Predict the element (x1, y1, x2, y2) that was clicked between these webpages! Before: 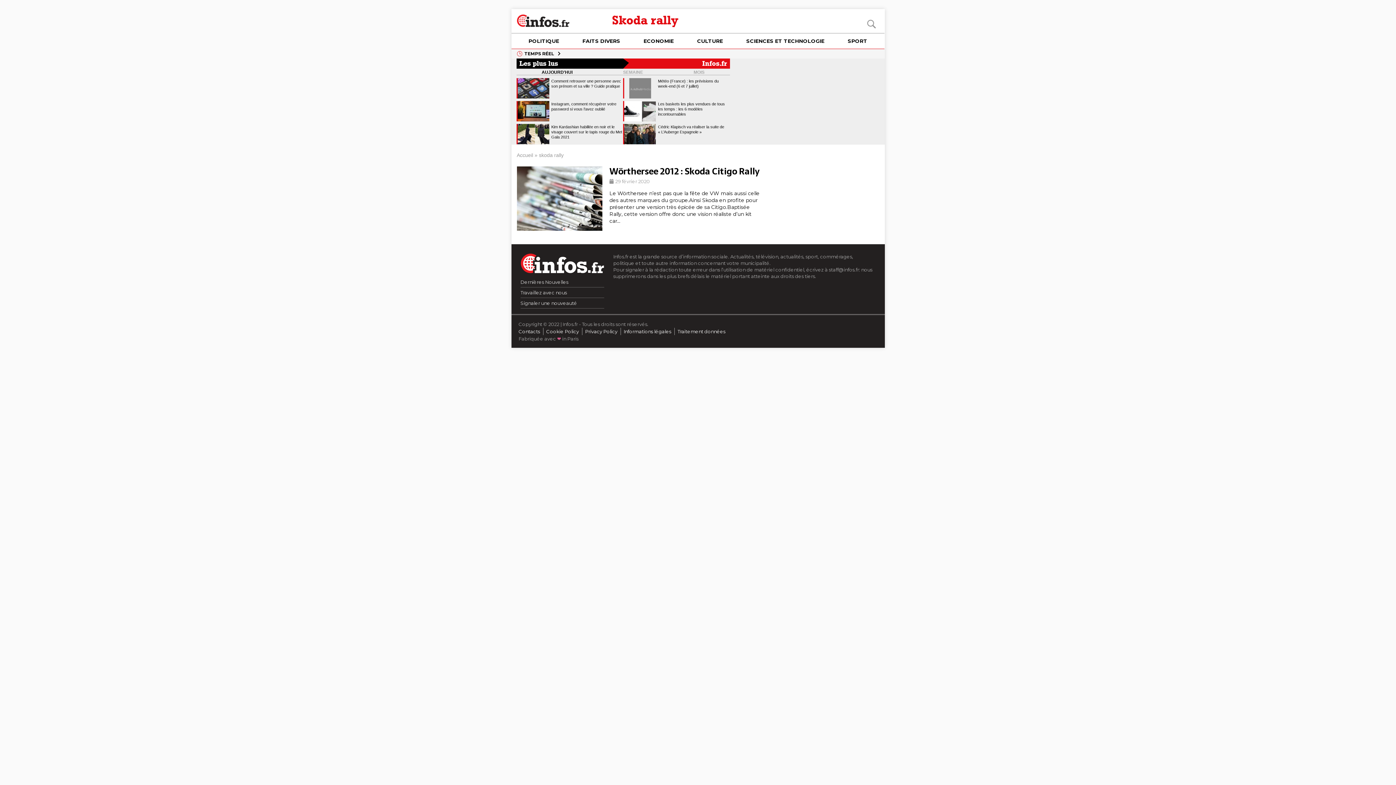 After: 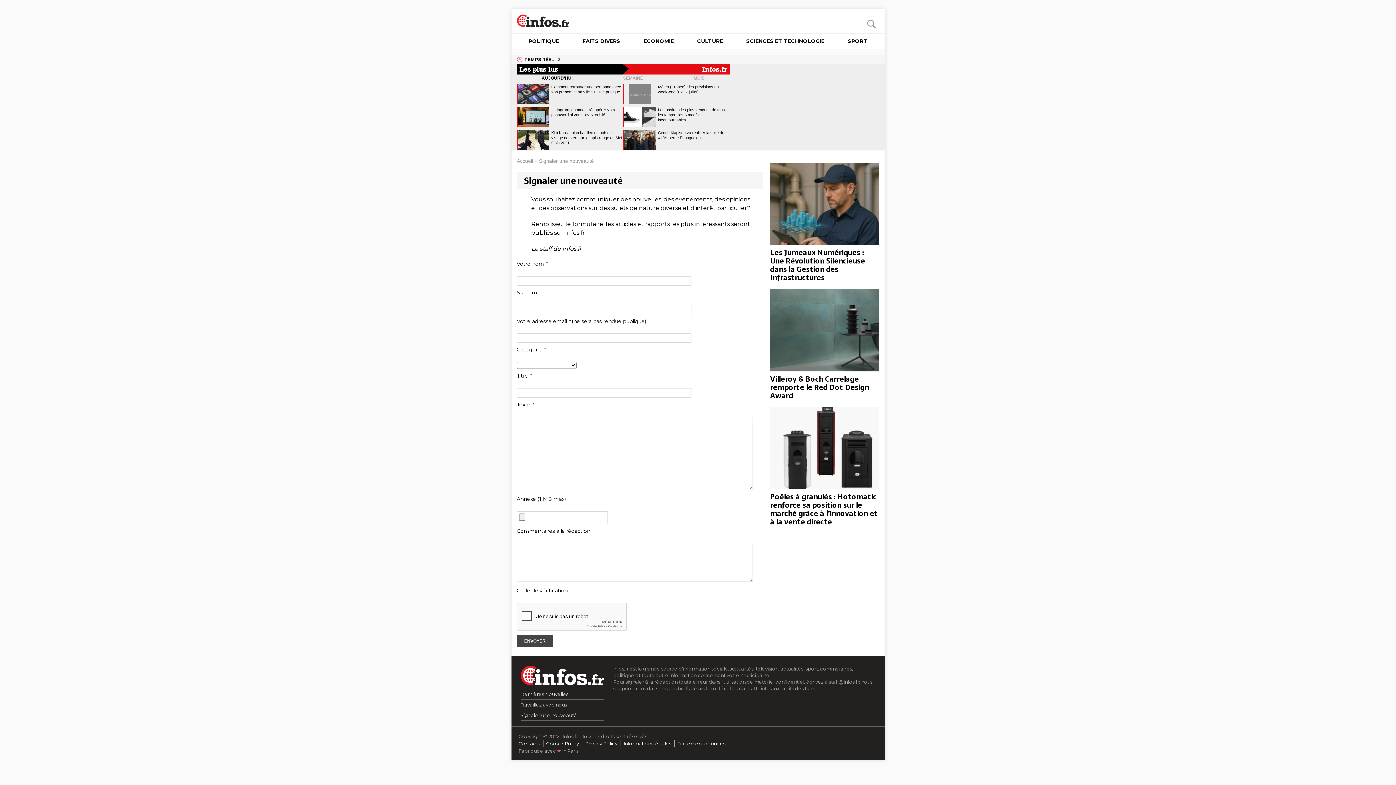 Action: bbox: (520, 298, 607, 308) label: Signaler une nouveauté